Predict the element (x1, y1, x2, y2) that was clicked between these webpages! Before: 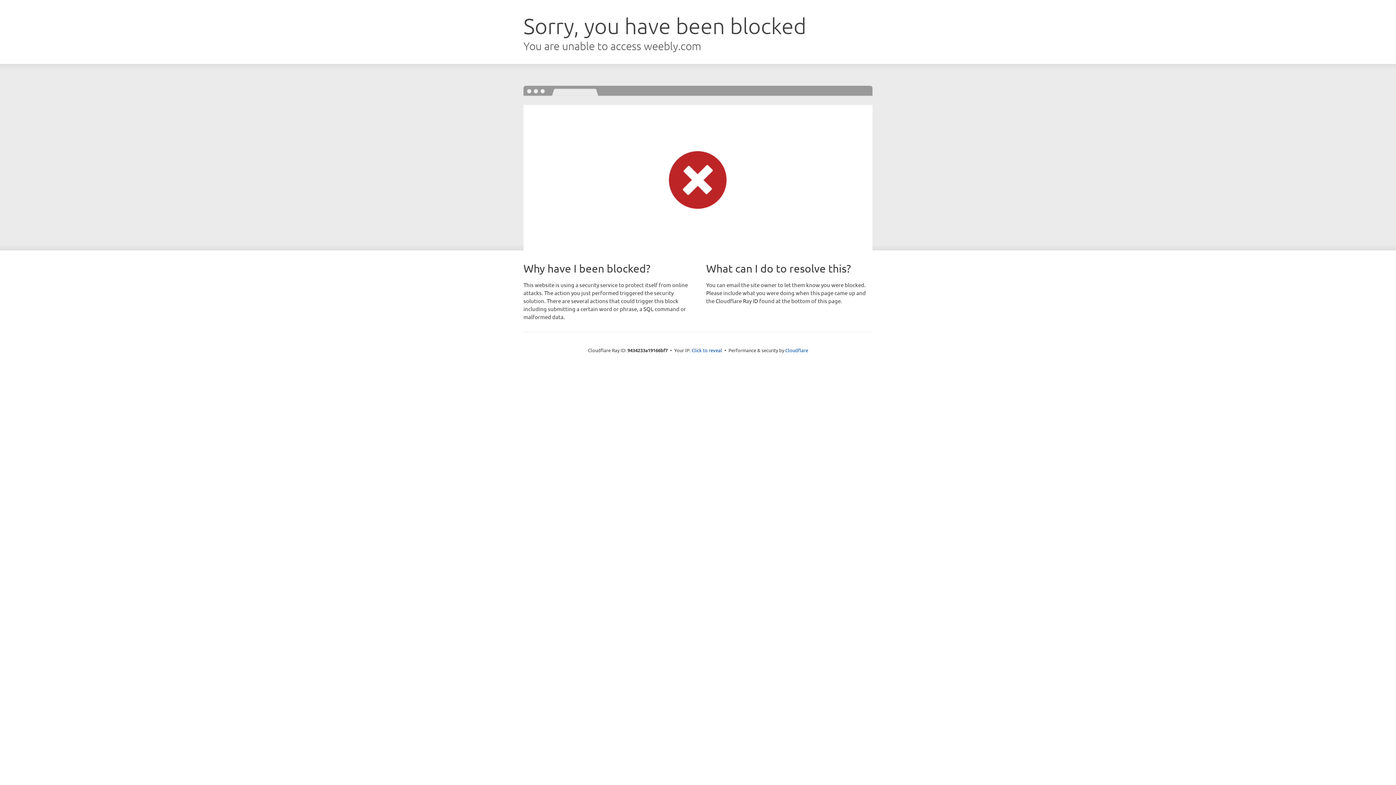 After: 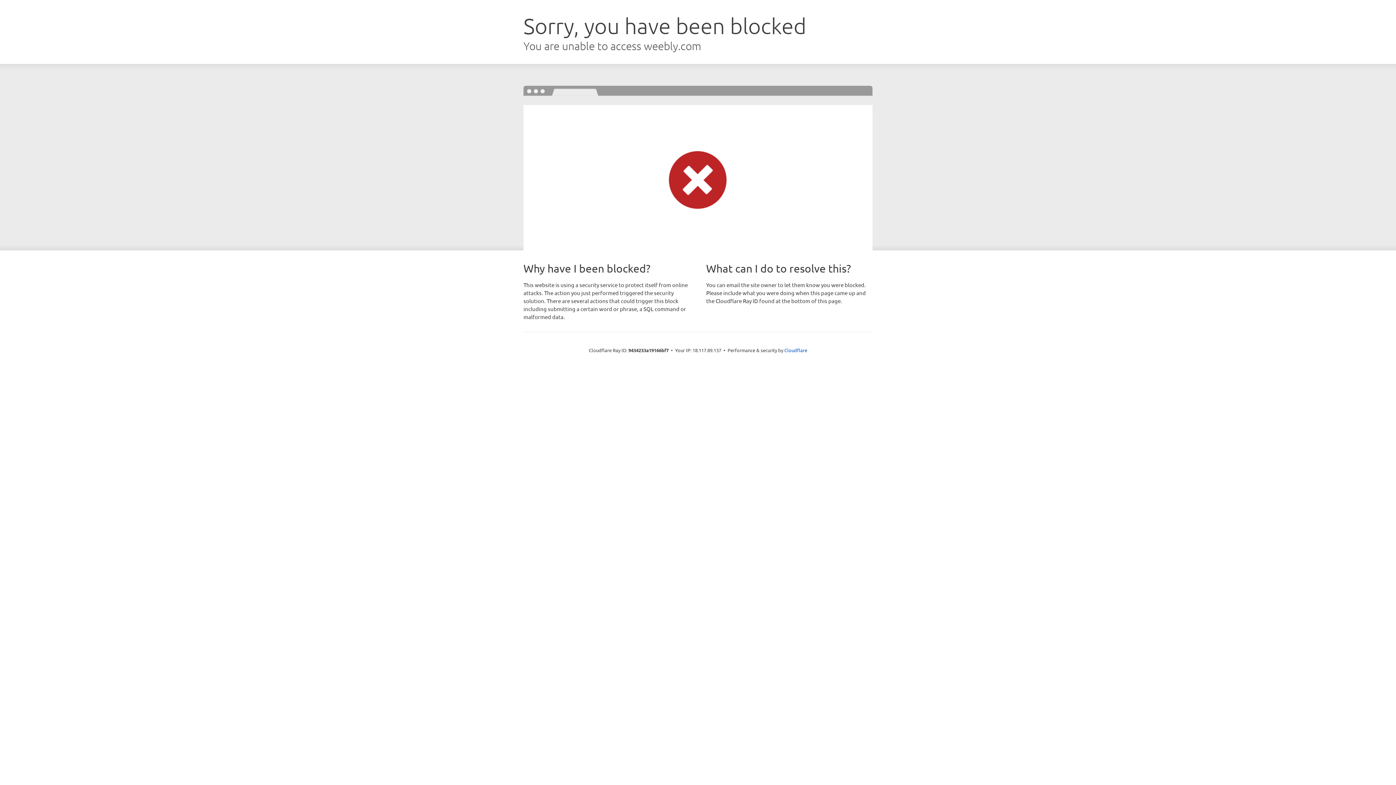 Action: label: Click to reveal bbox: (691, 346, 722, 353)